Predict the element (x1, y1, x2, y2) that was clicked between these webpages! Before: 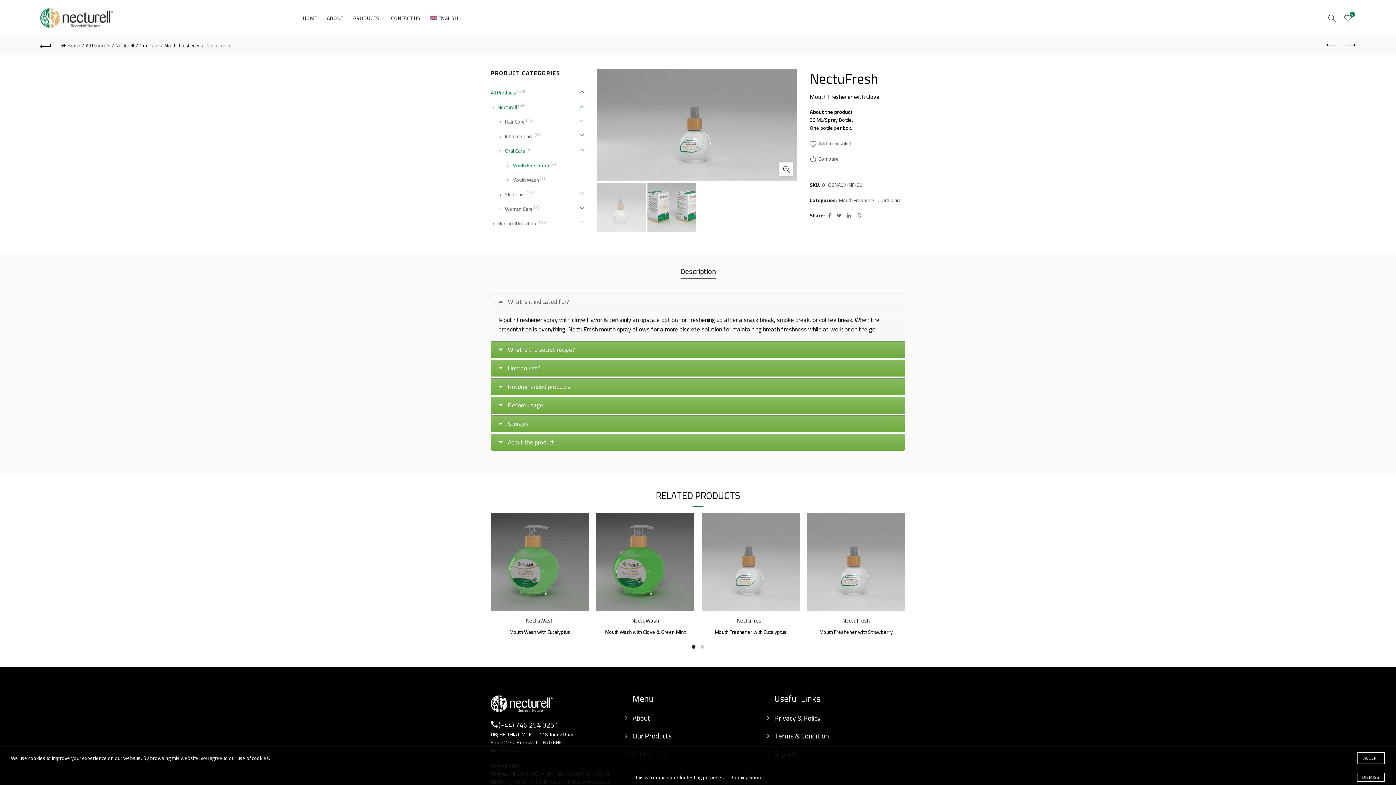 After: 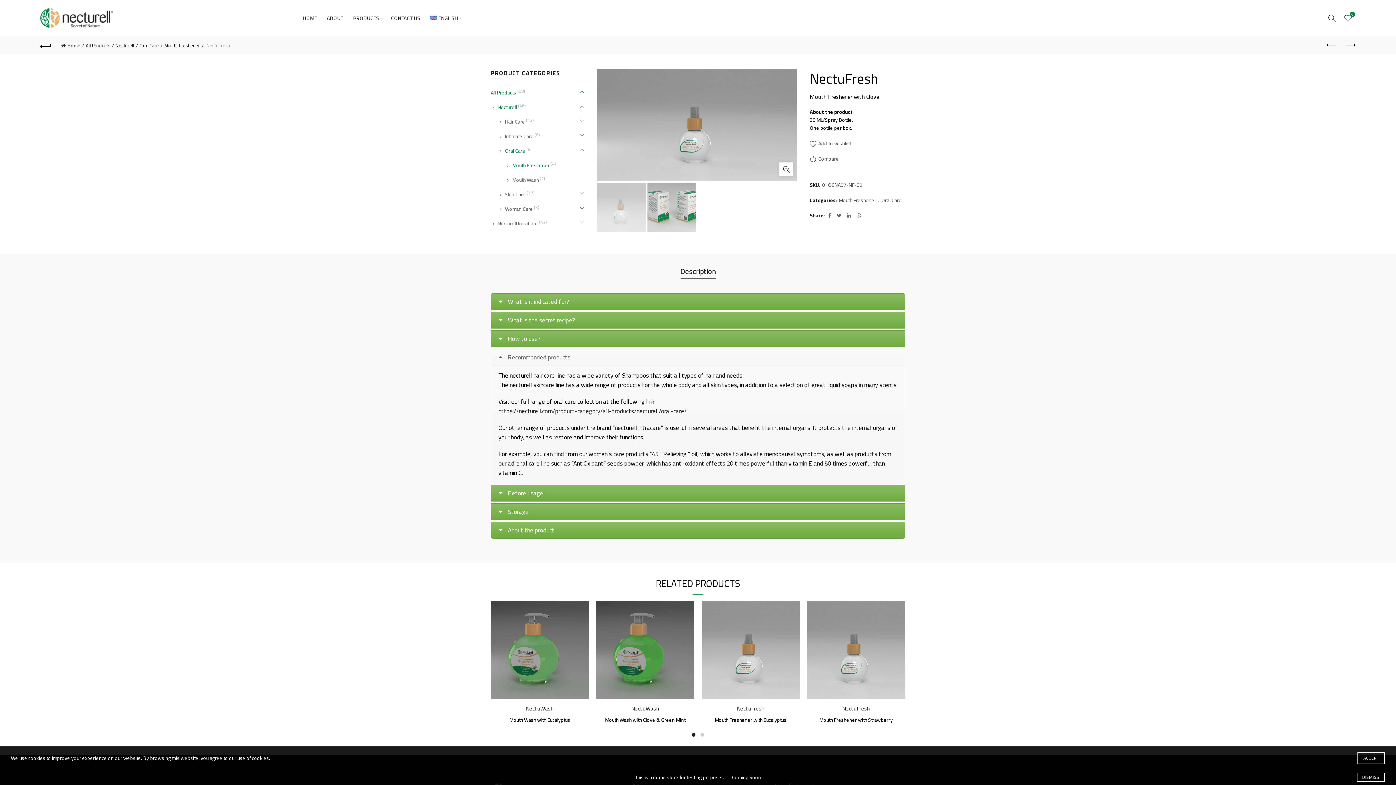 Action: label: Recommended products bbox: (491, 378, 905, 394)